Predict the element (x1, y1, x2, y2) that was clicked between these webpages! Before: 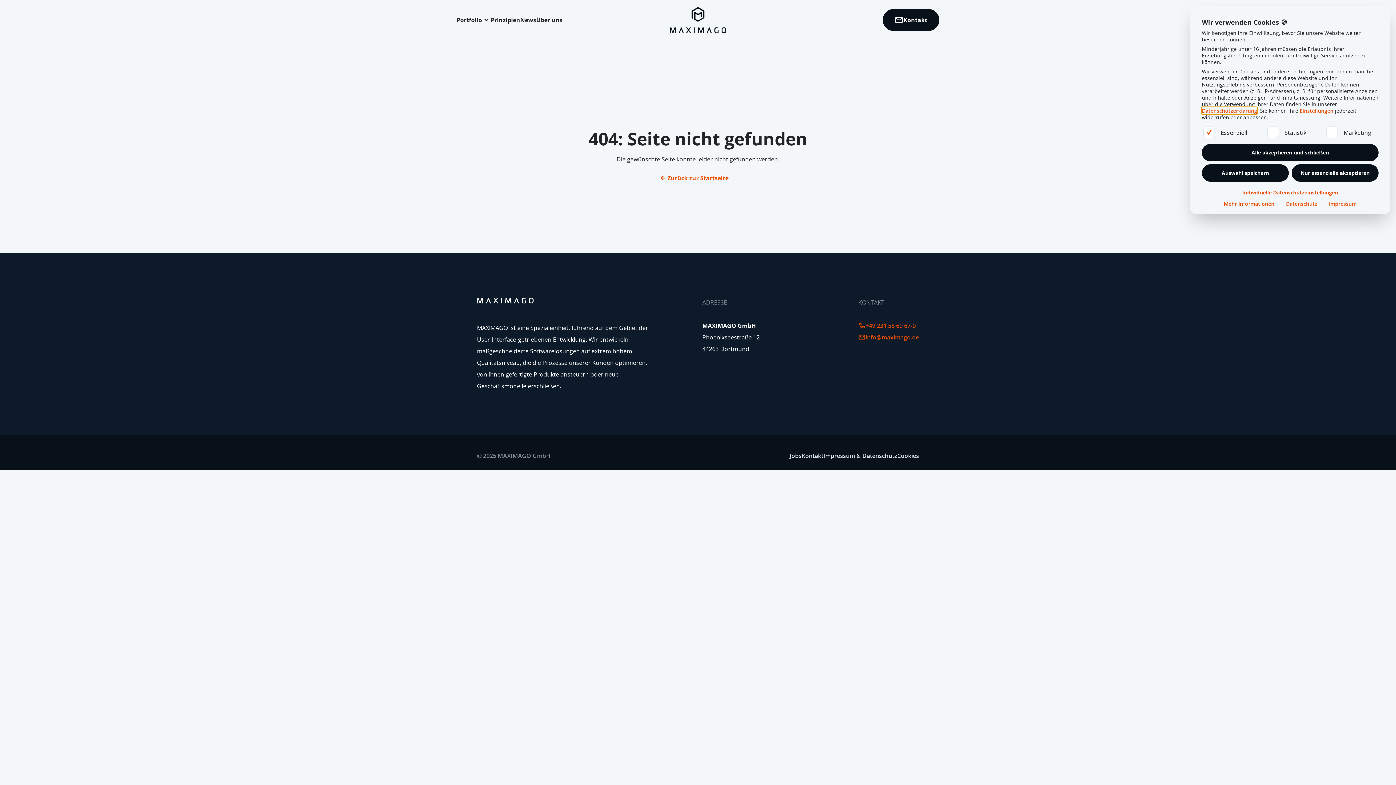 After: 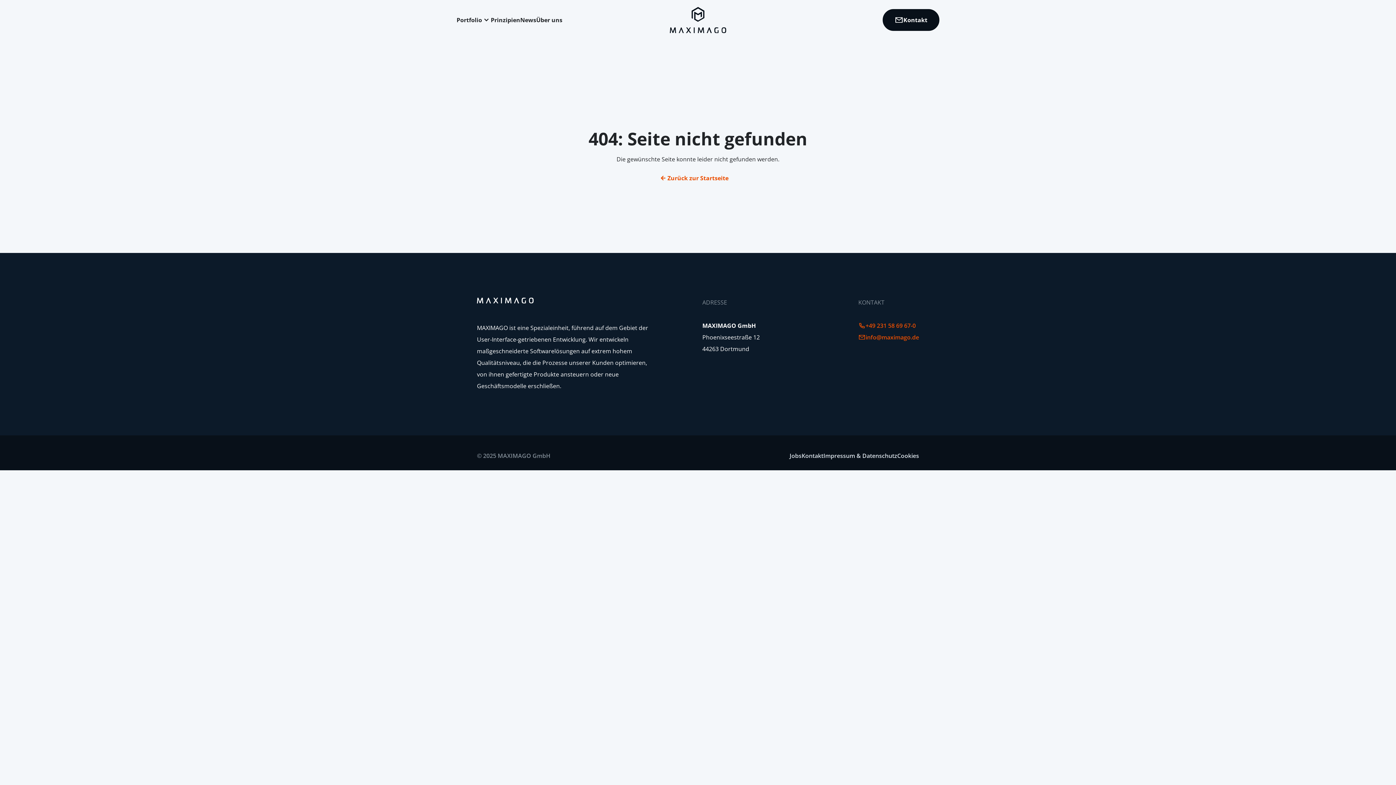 Action: bbox: (1202, 164, 1289, 181) label: Auswahl speichern